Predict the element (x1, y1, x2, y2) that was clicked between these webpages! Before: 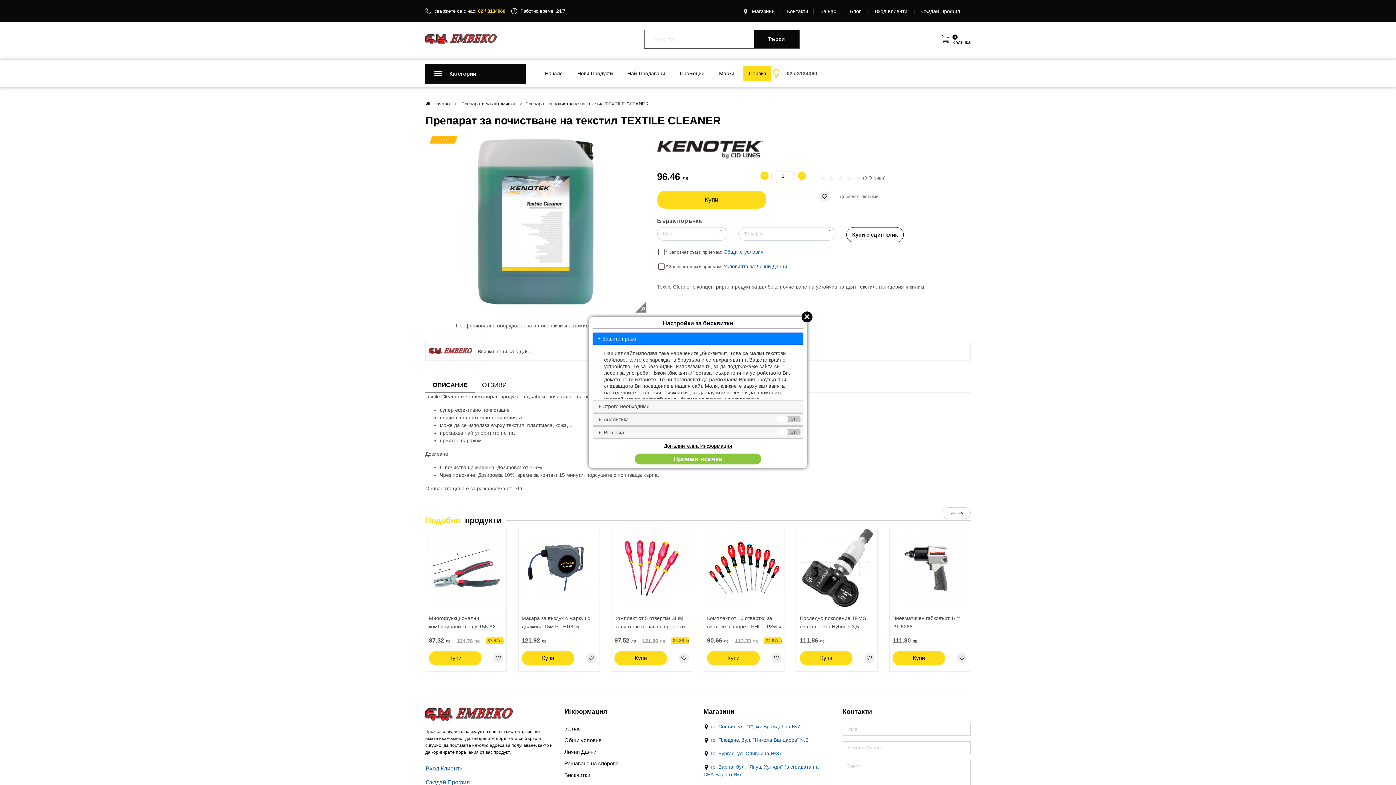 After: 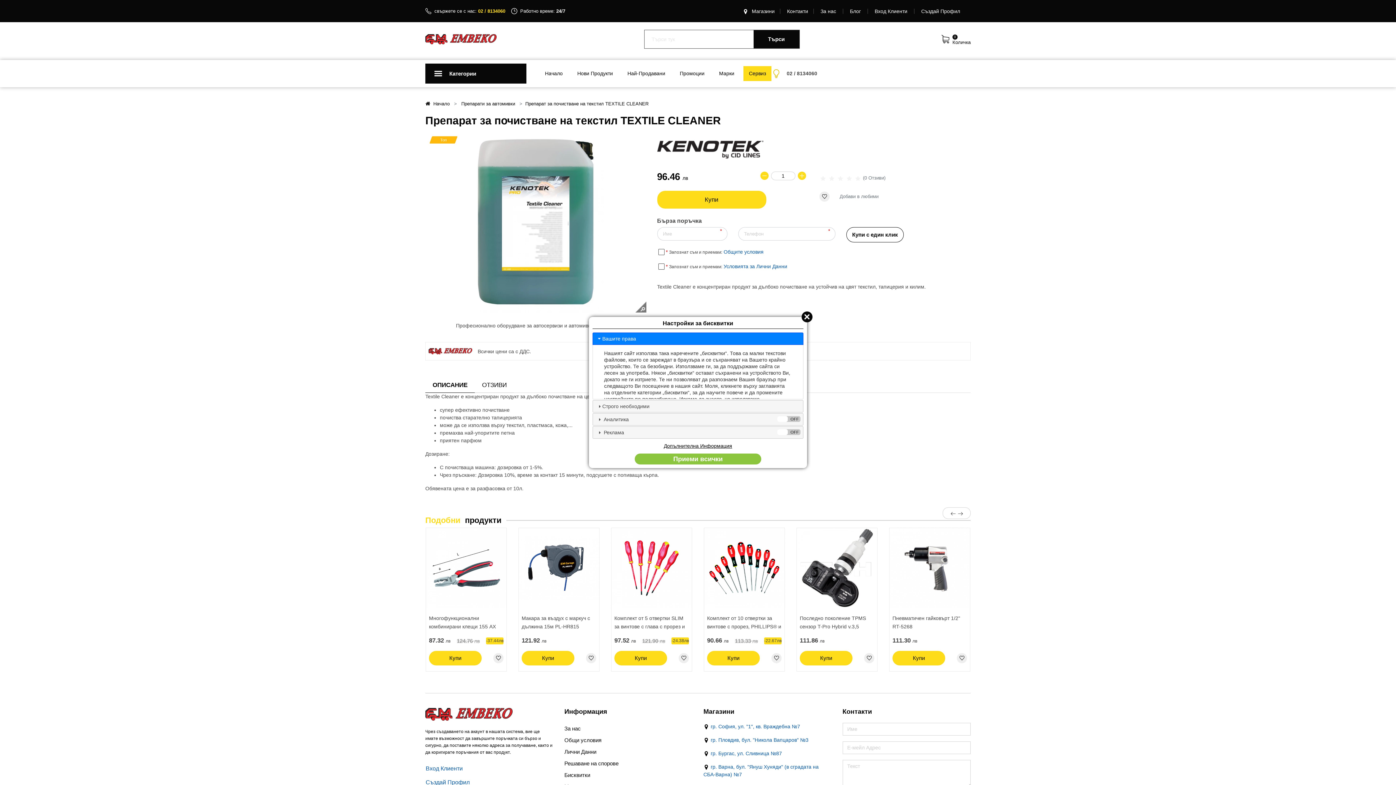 Action: bbox: (758, 171, 771, 180)